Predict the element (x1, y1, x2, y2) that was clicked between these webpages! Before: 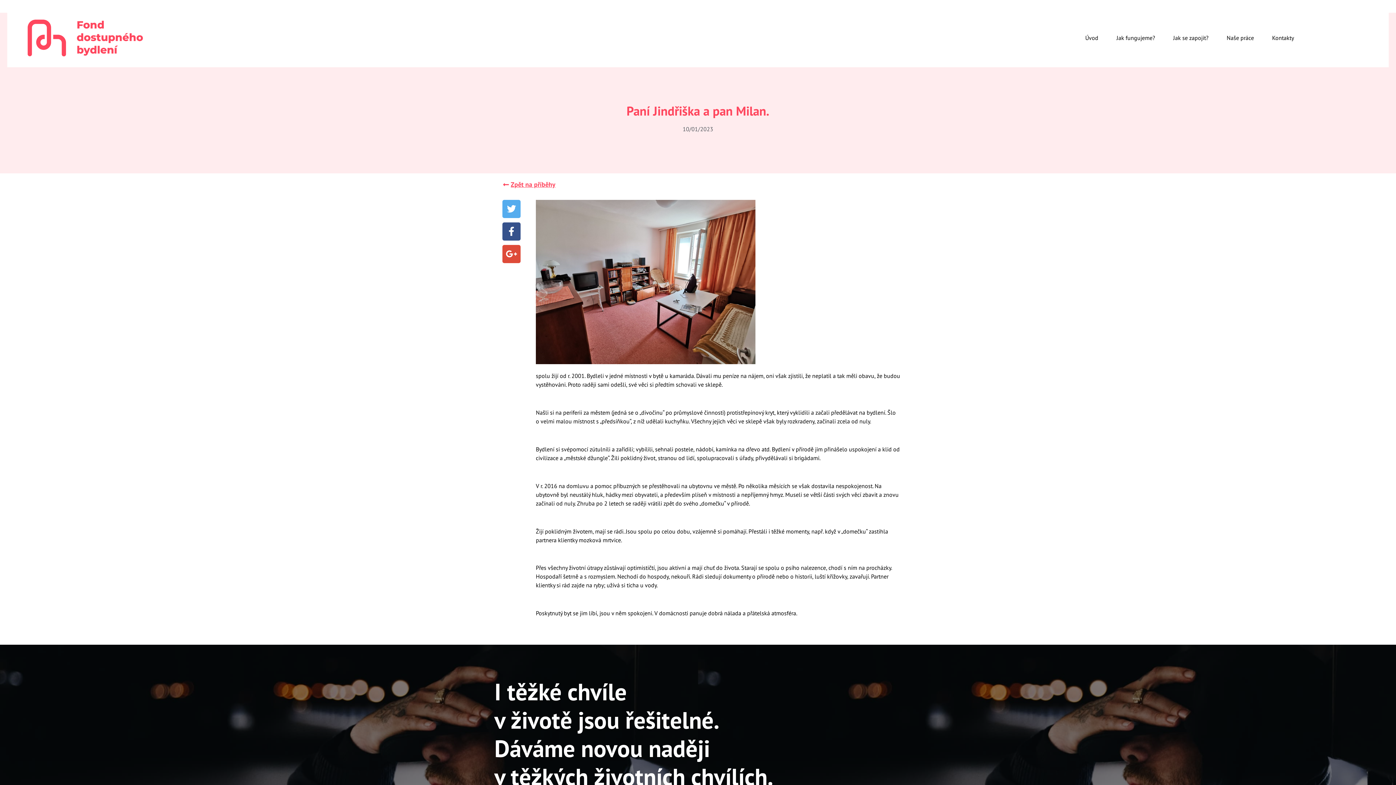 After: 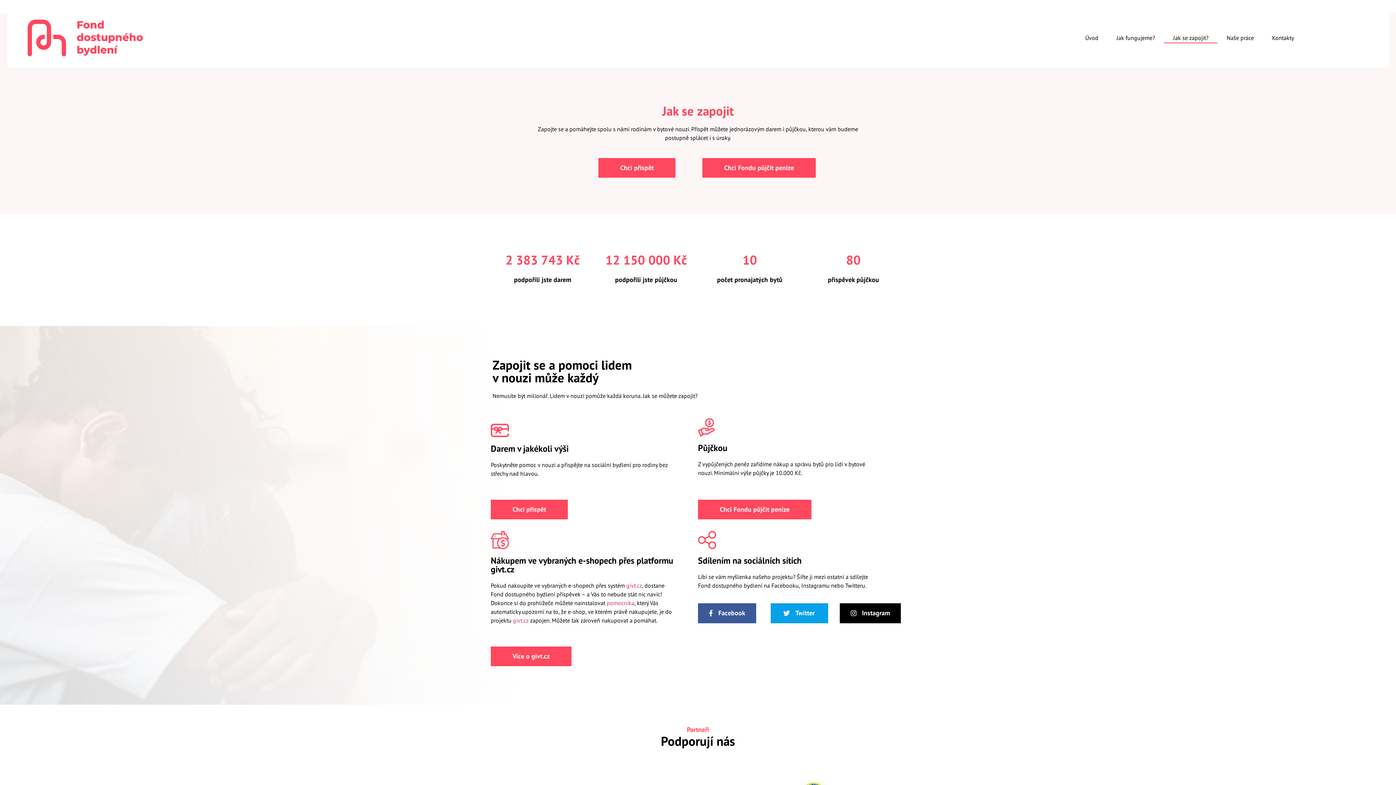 Action: label: Jak se zapojit? bbox: (1164, 32, 1217, 43)